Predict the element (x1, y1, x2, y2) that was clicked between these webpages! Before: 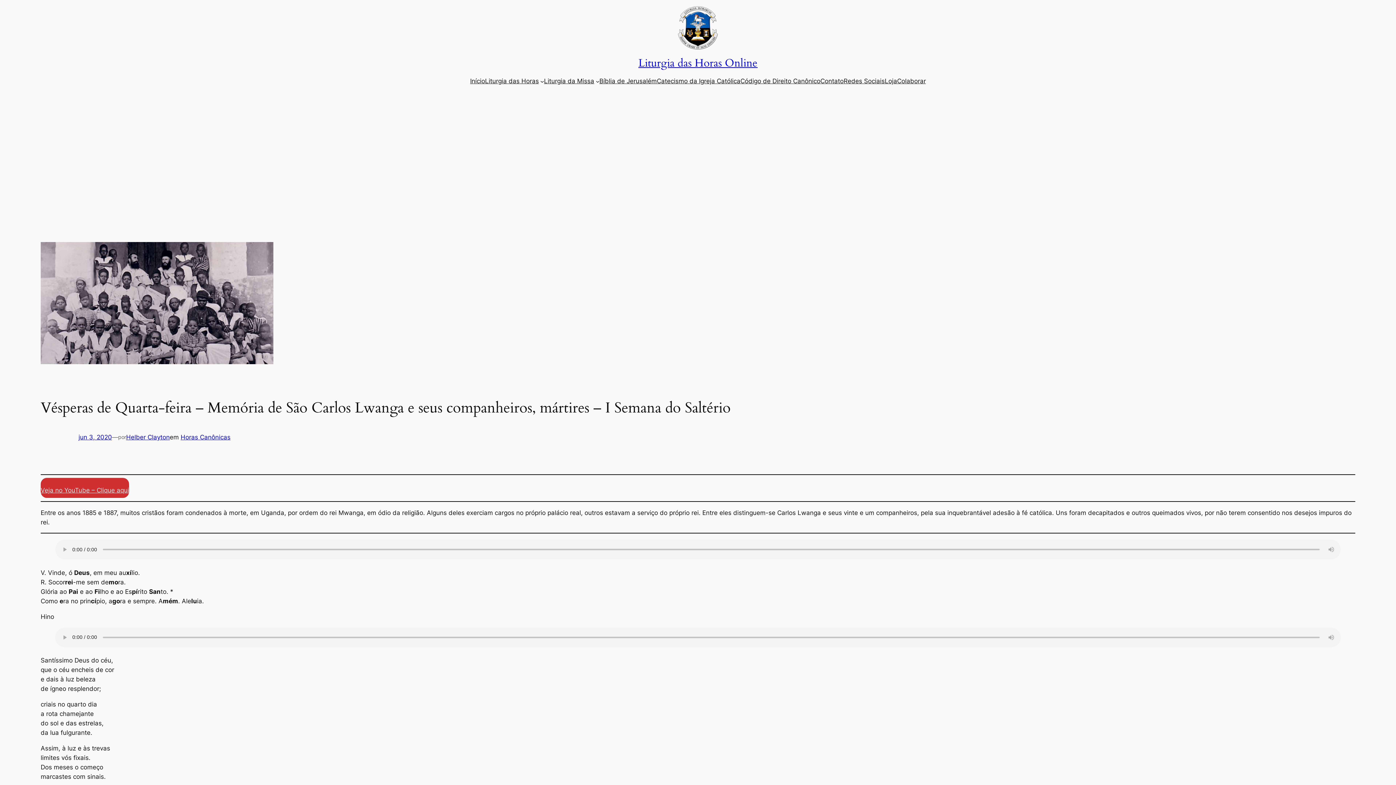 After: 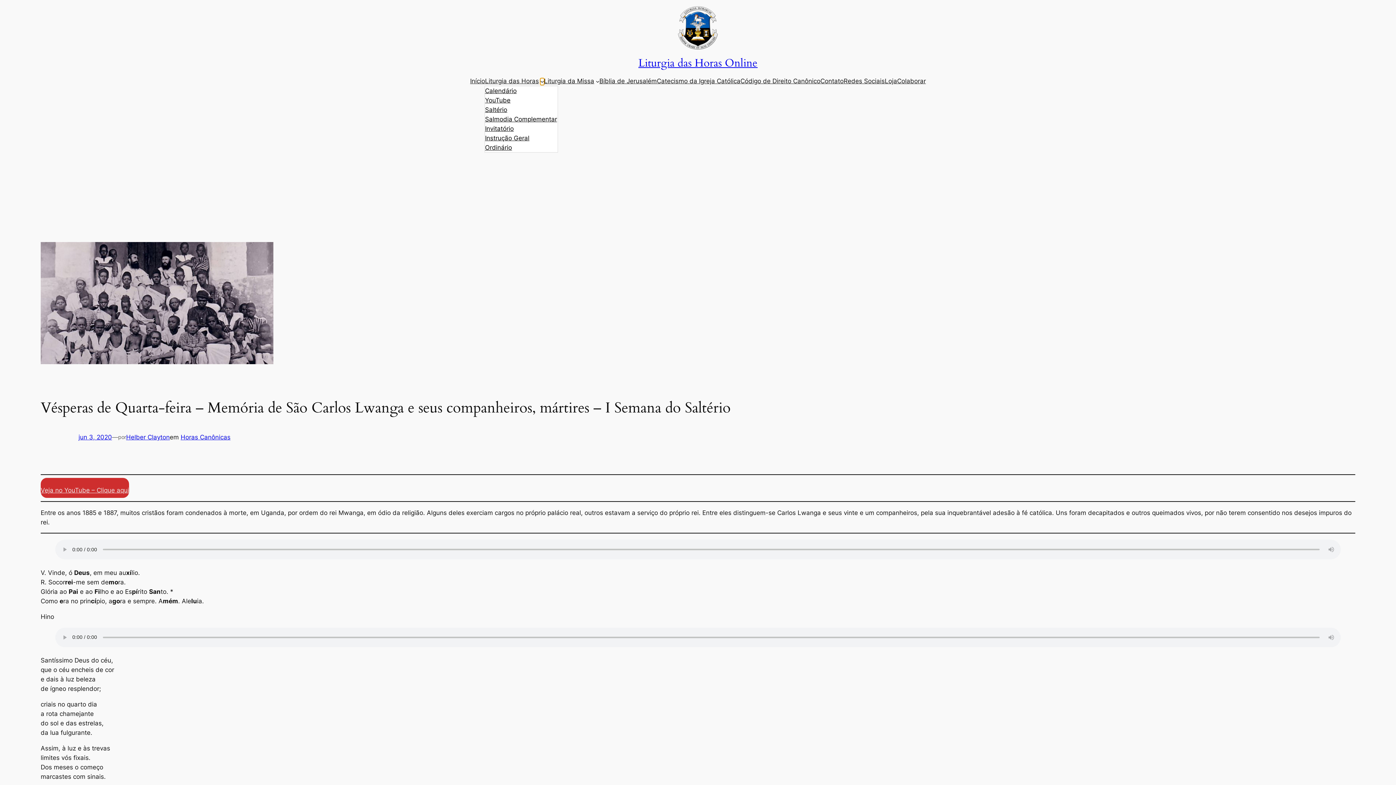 Action: label: Liturgia das Horas submenu bbox: (540, 79, 544, 83)